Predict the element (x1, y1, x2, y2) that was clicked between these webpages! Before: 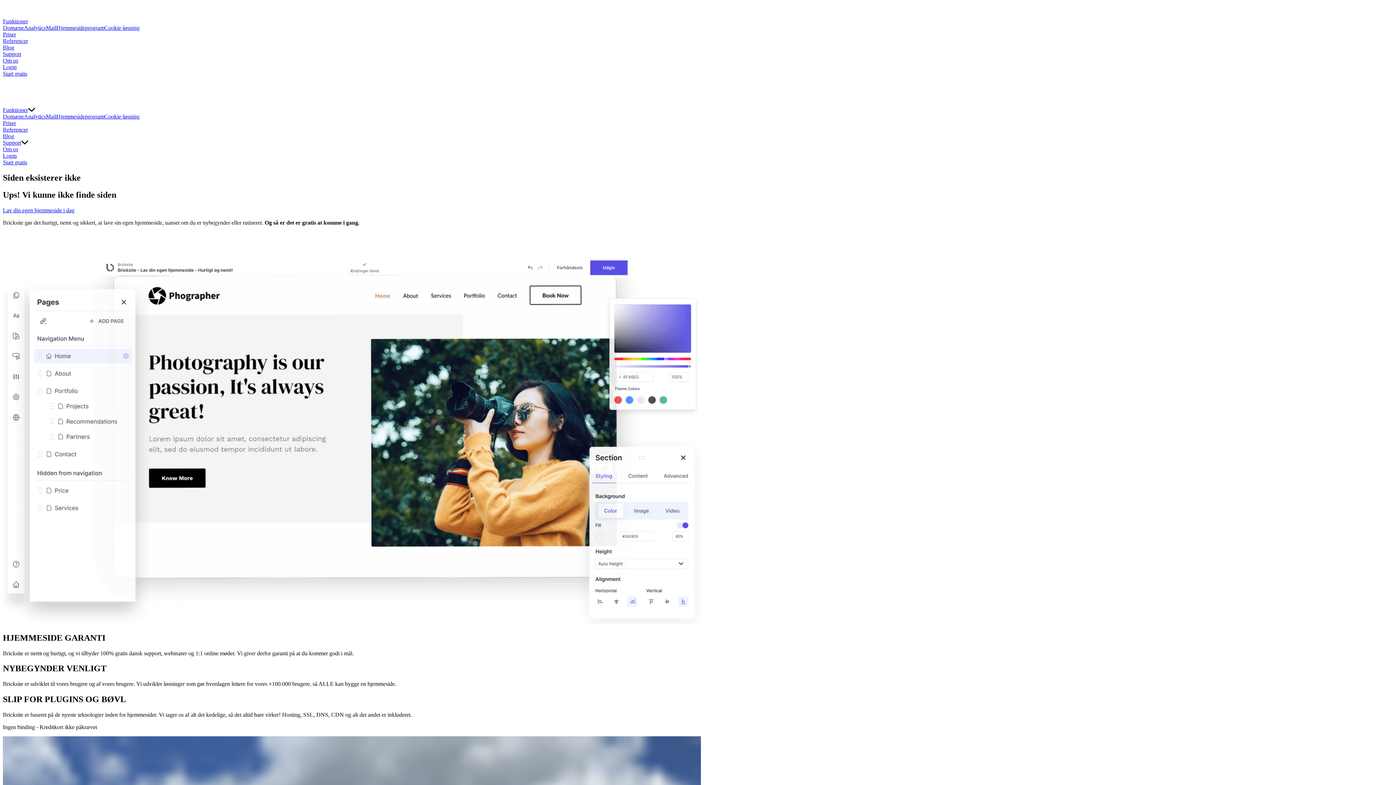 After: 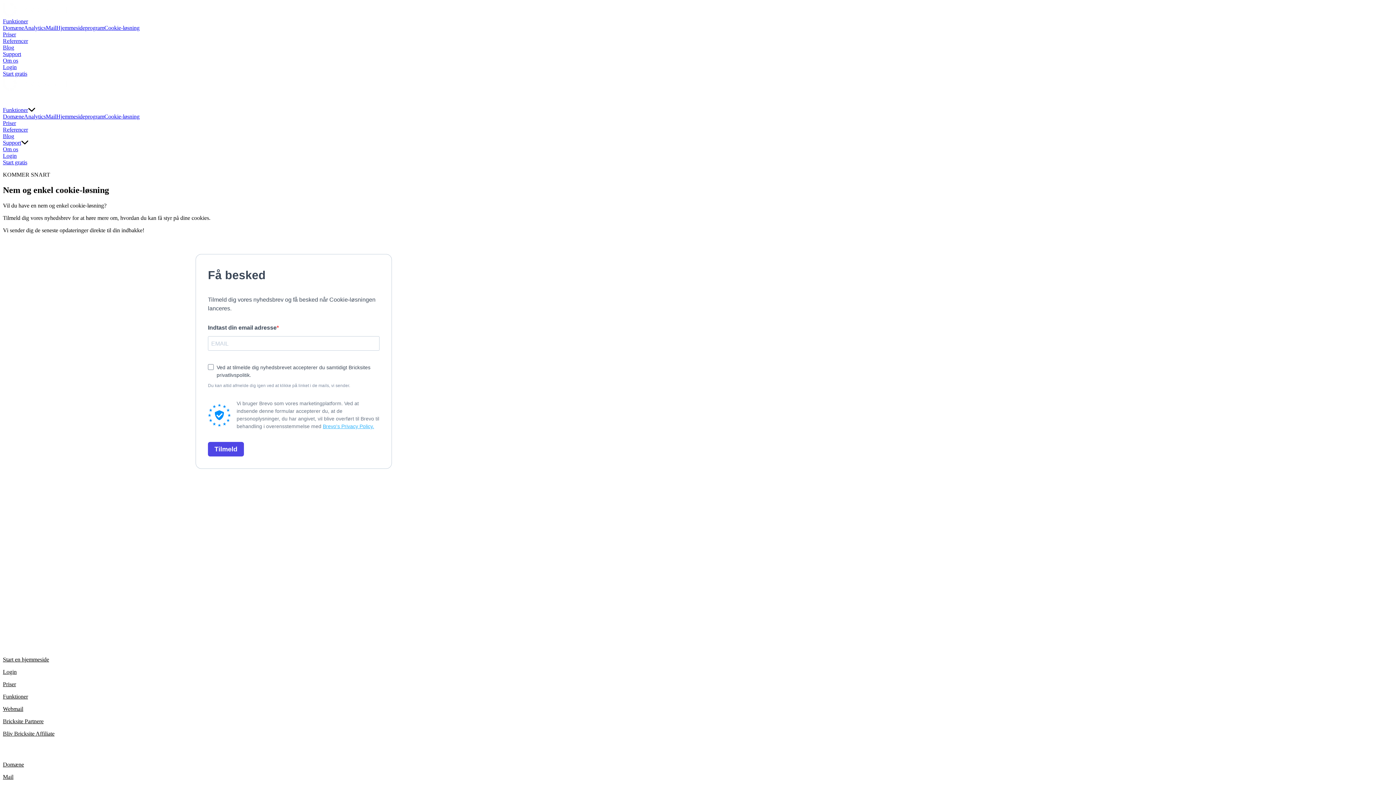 Action: bbox: (104, 24, 139, 30) label: Cookie-løsning